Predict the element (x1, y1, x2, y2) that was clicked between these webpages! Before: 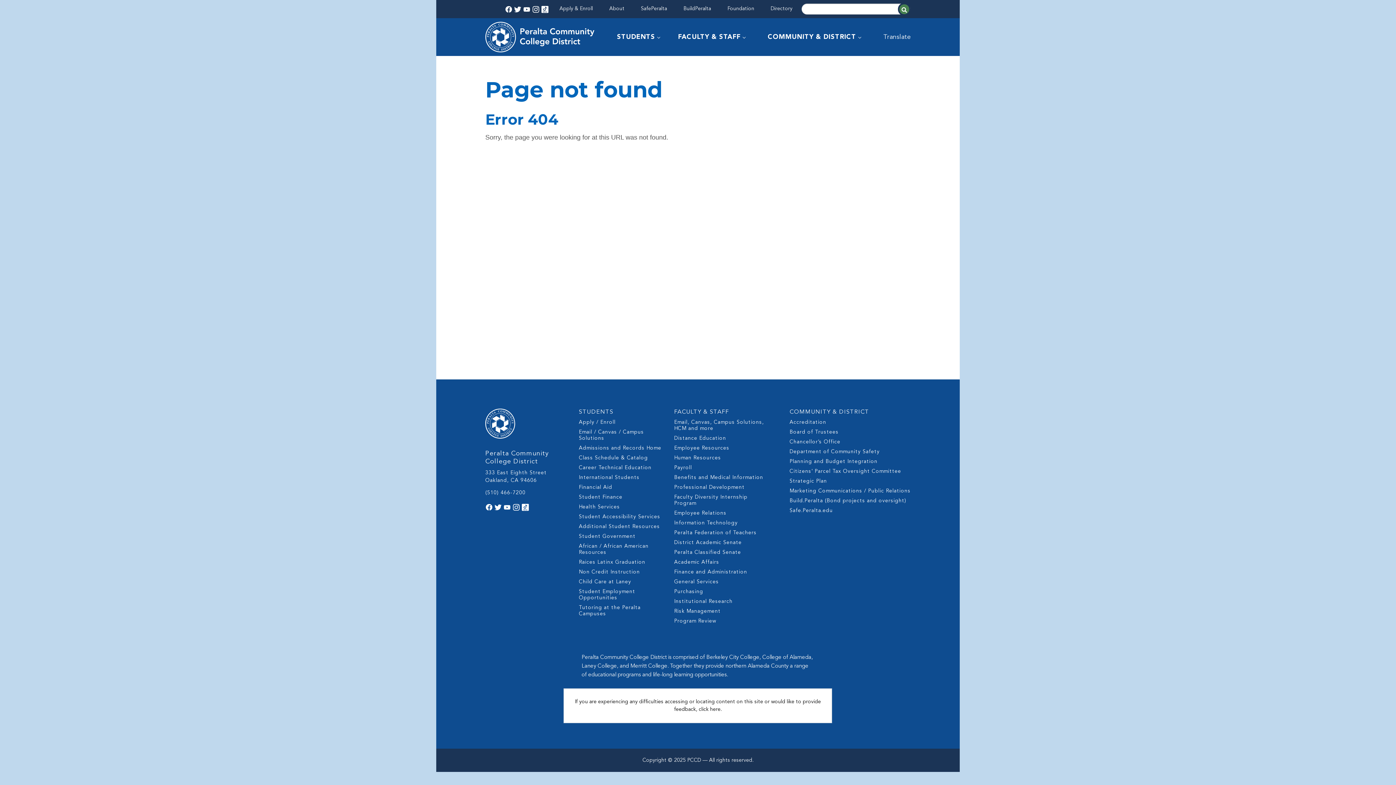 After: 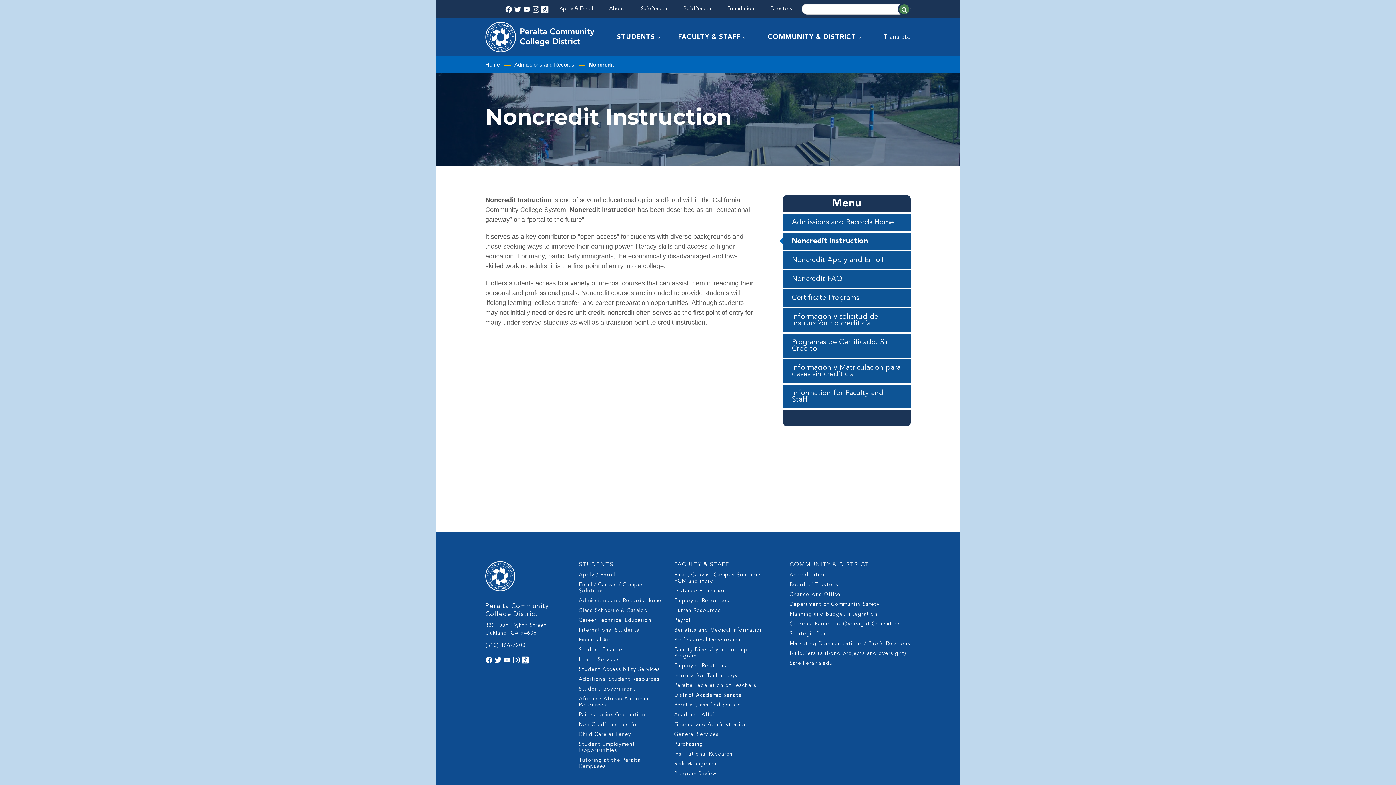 Action: label: Non Credit Instruction bbox: (579, 569, 669, 575)